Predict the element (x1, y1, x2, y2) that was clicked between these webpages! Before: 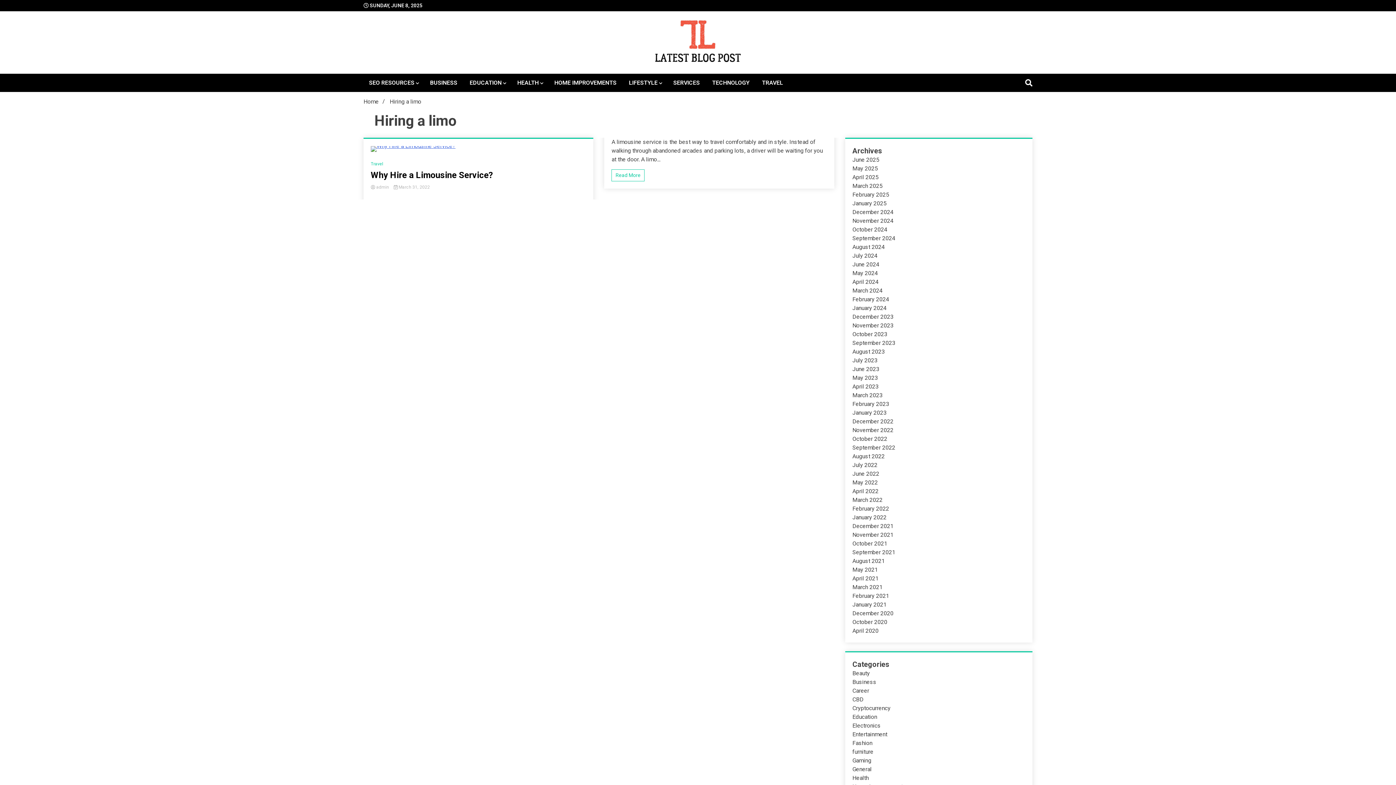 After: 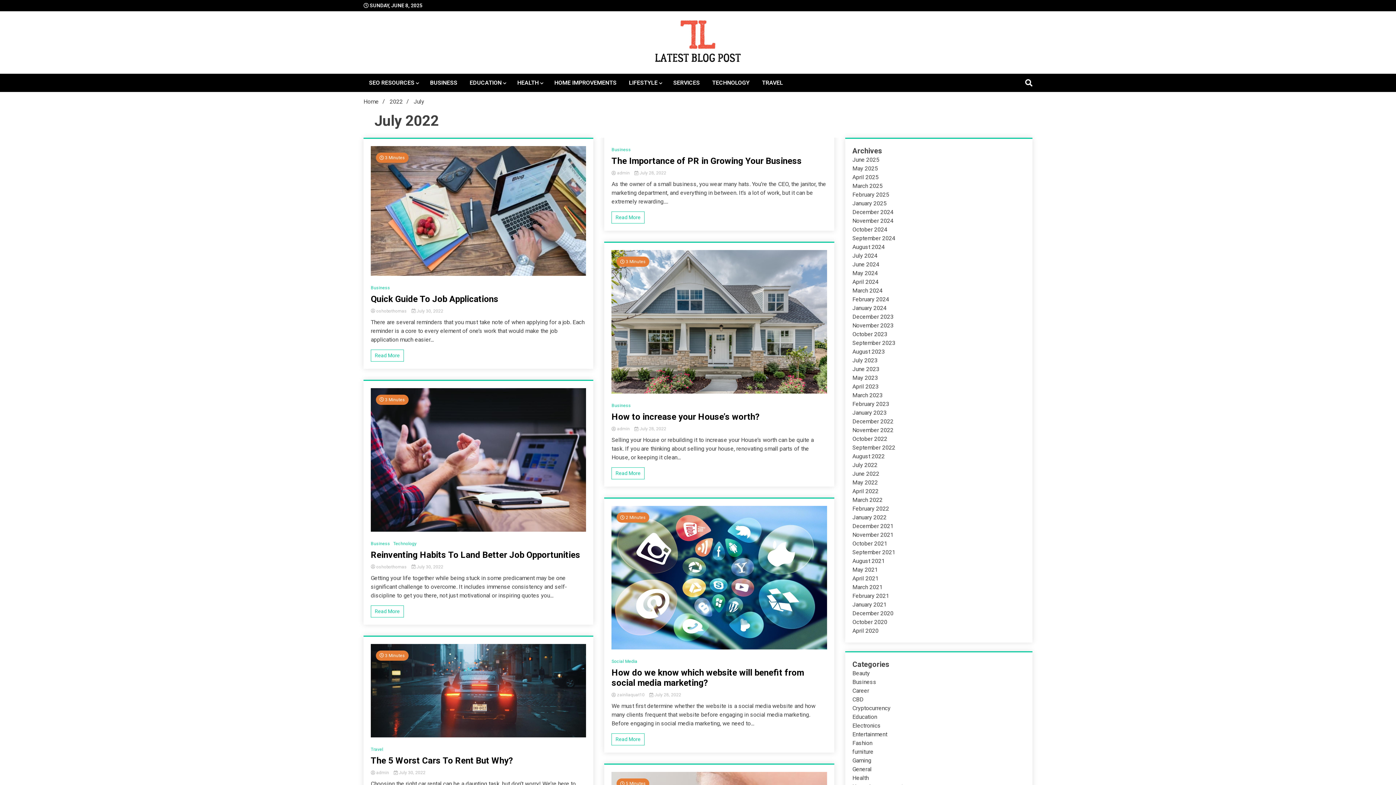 Action: label: July 2022 bbox: (852, 461, 877, 468)